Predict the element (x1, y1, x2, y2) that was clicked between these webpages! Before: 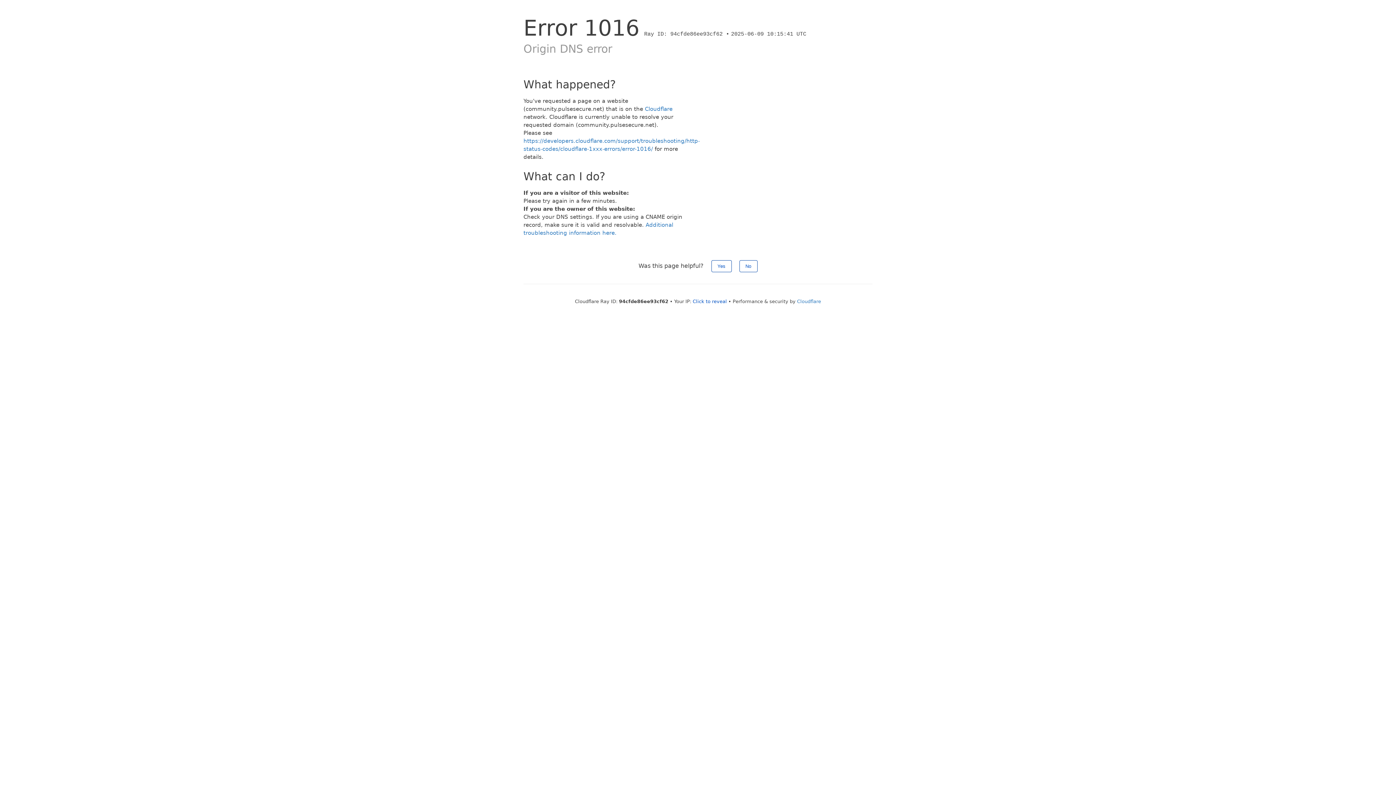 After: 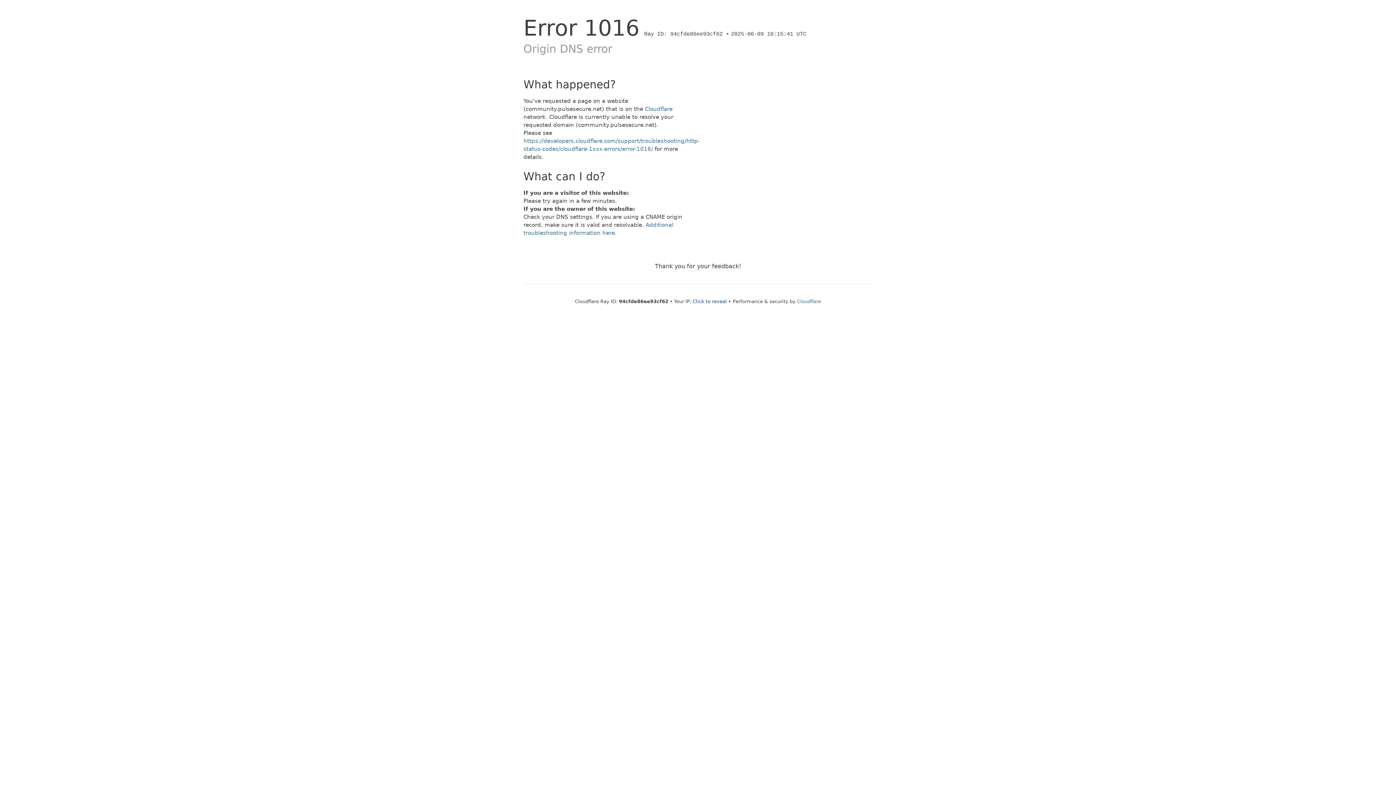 Action: bbox: (739, 260, 757, 272) label: No